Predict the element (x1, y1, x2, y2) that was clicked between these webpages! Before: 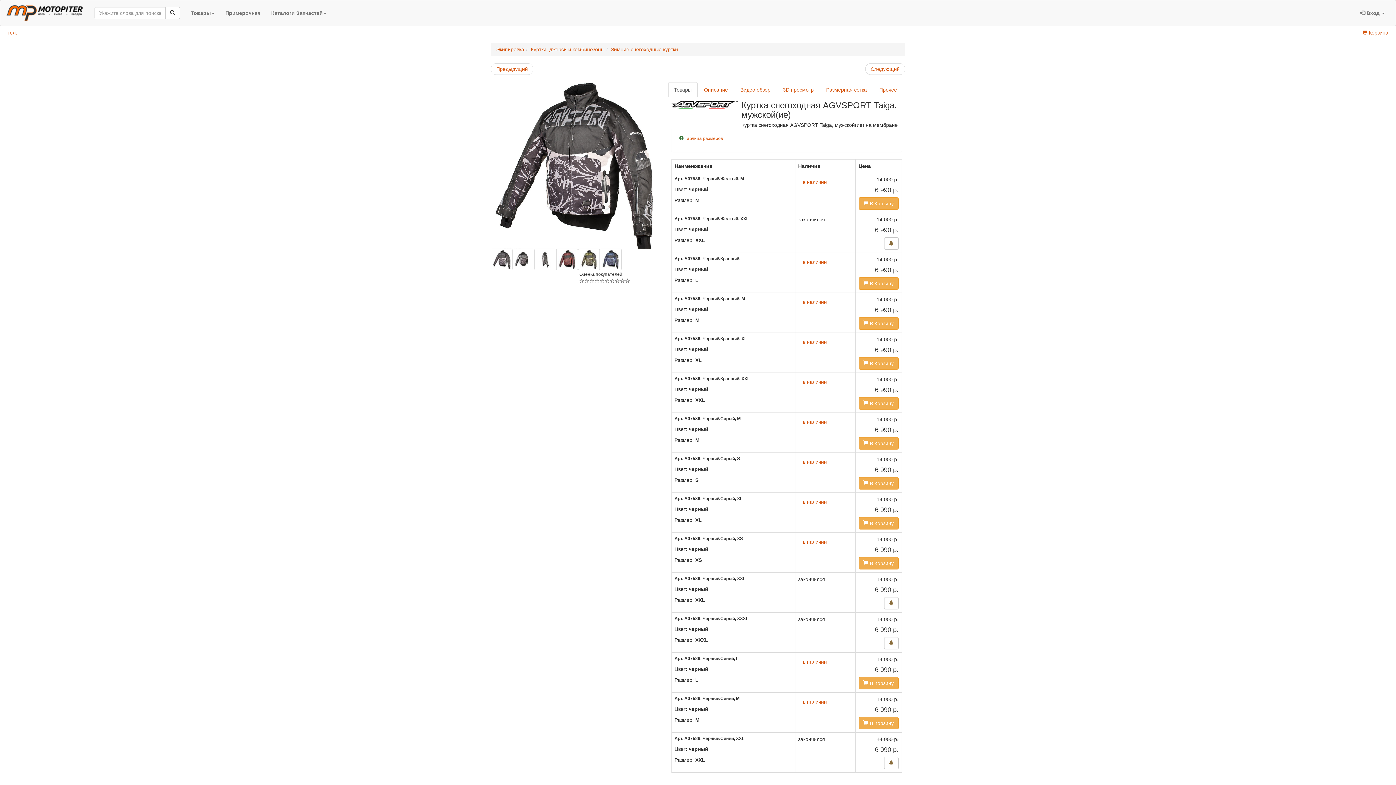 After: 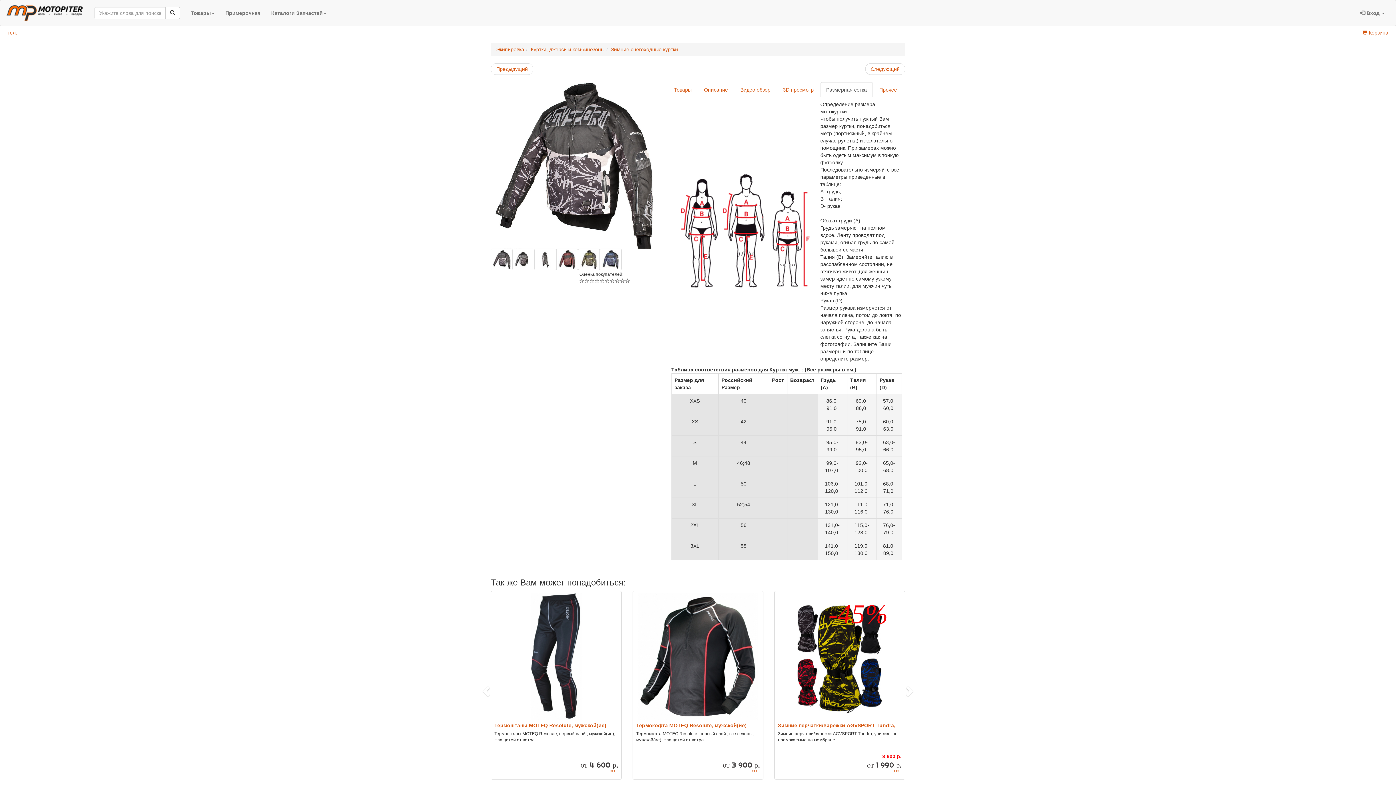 Action: label: Размерная сетка bbox: (820, 82, 872, 97)